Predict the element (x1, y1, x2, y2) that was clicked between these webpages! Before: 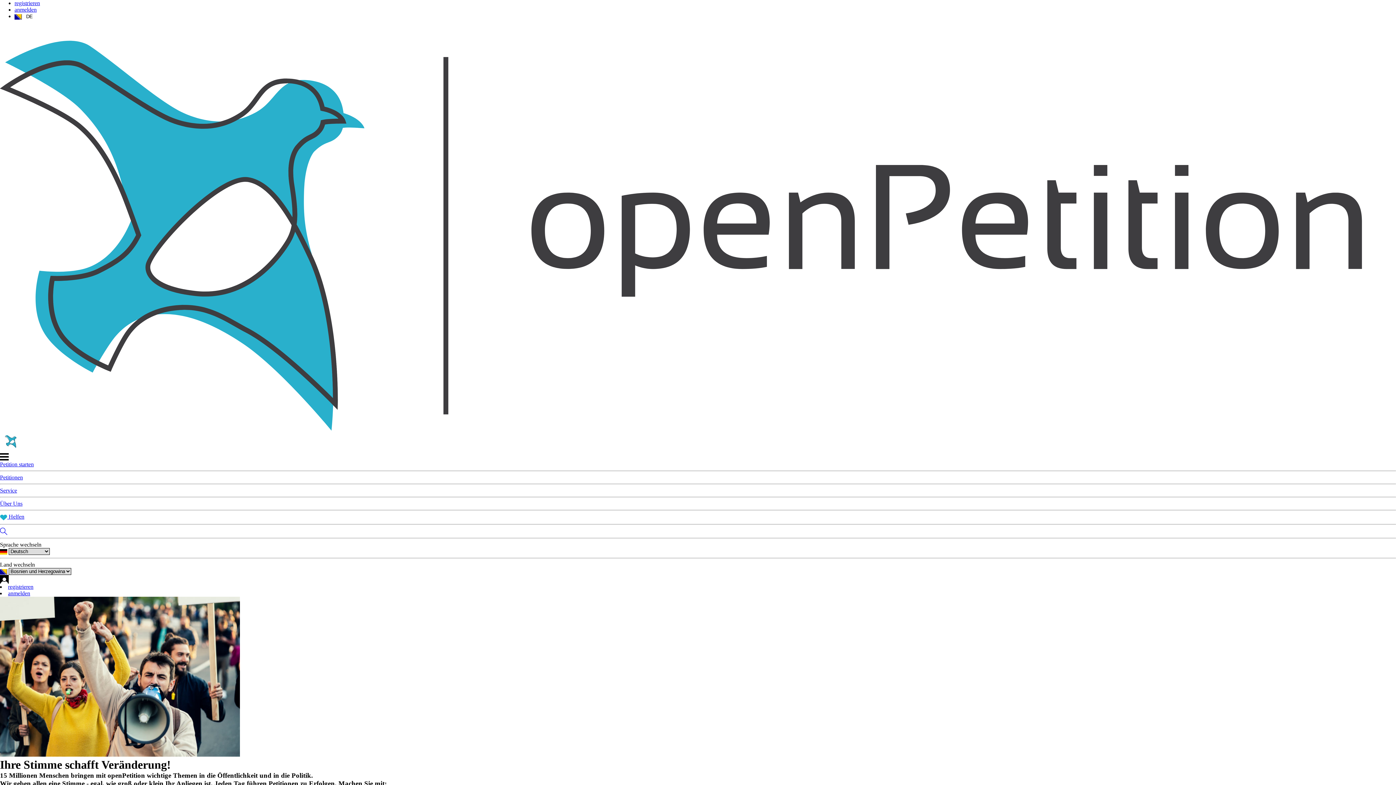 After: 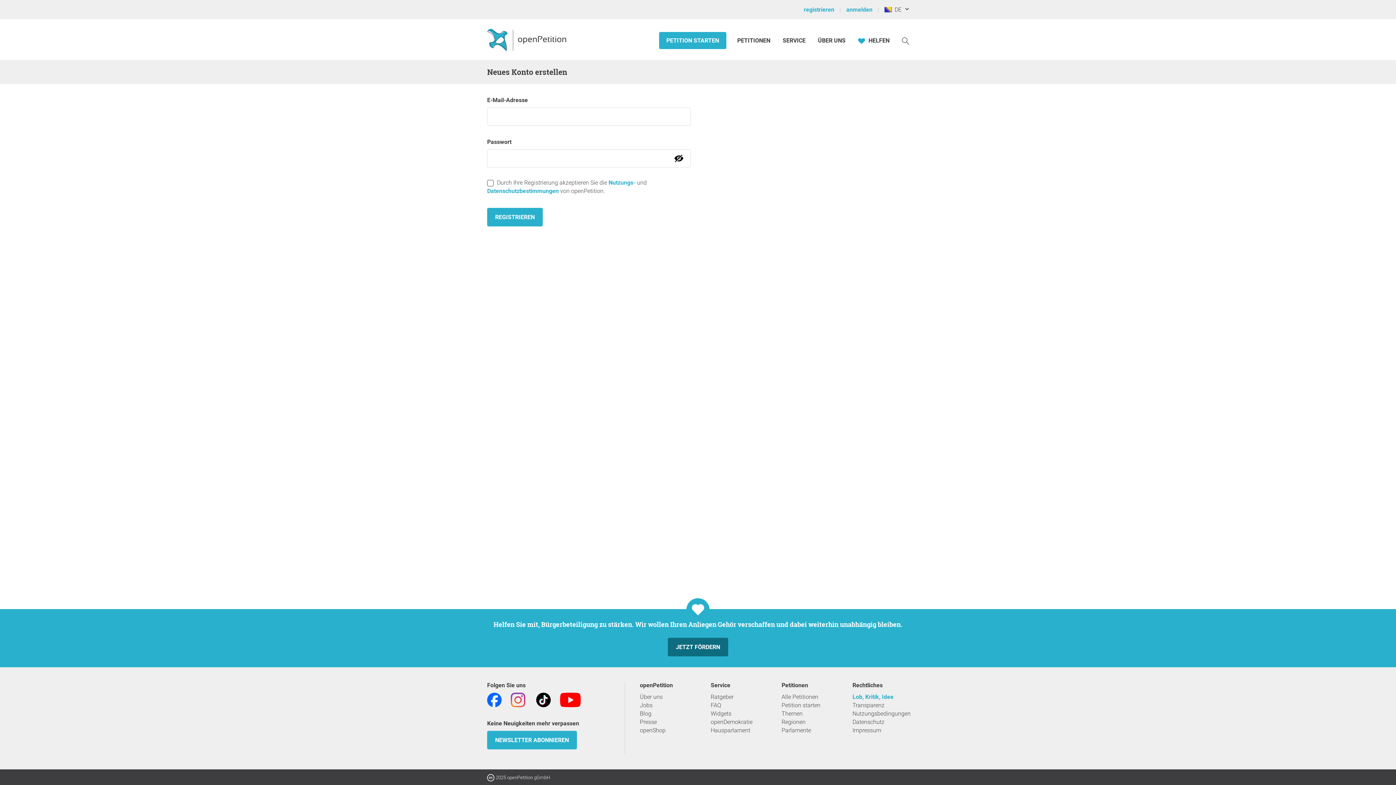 Action: label: registrieren bbox: (14, 0, 40, 6)